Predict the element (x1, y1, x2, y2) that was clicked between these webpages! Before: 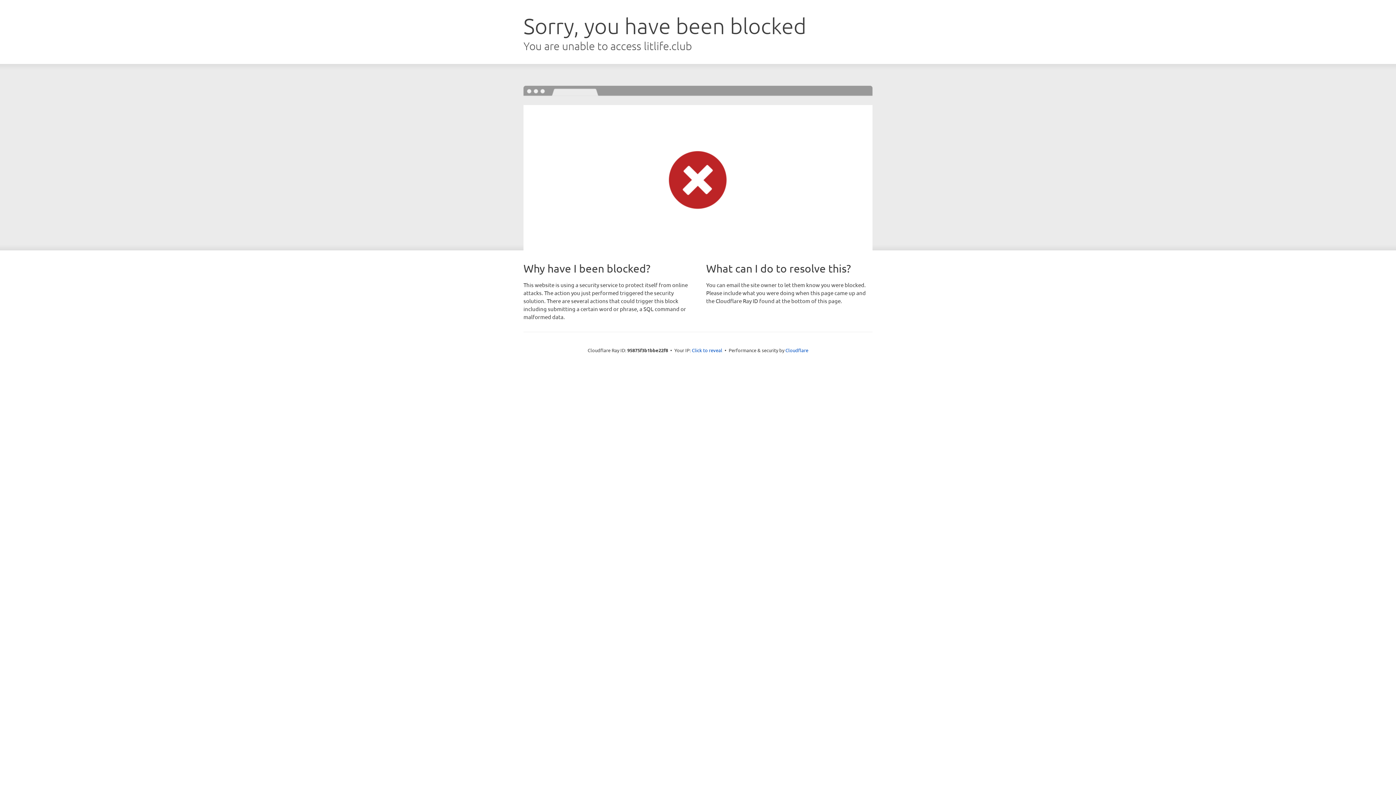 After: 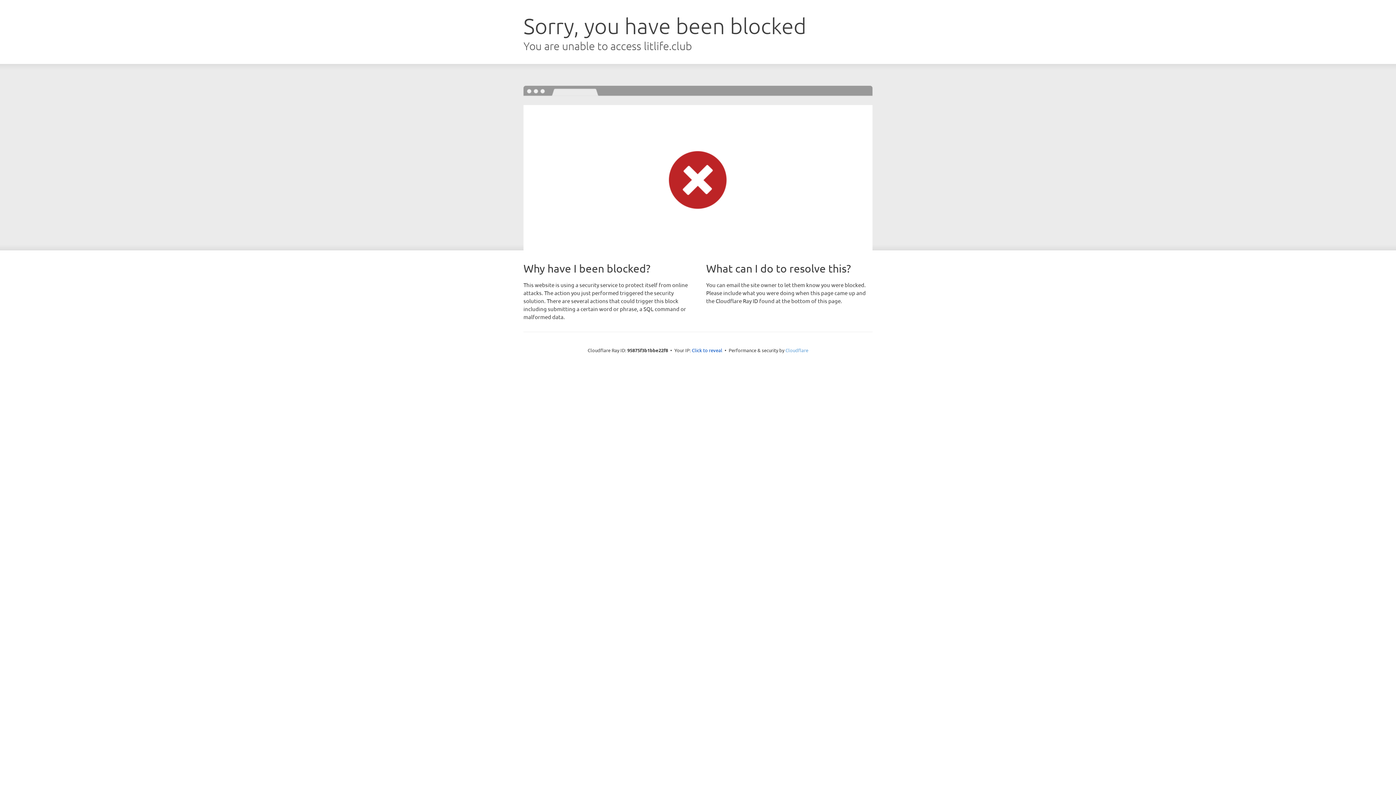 Action: bbox: (785, 347, 808, 353) label: Cloudflare